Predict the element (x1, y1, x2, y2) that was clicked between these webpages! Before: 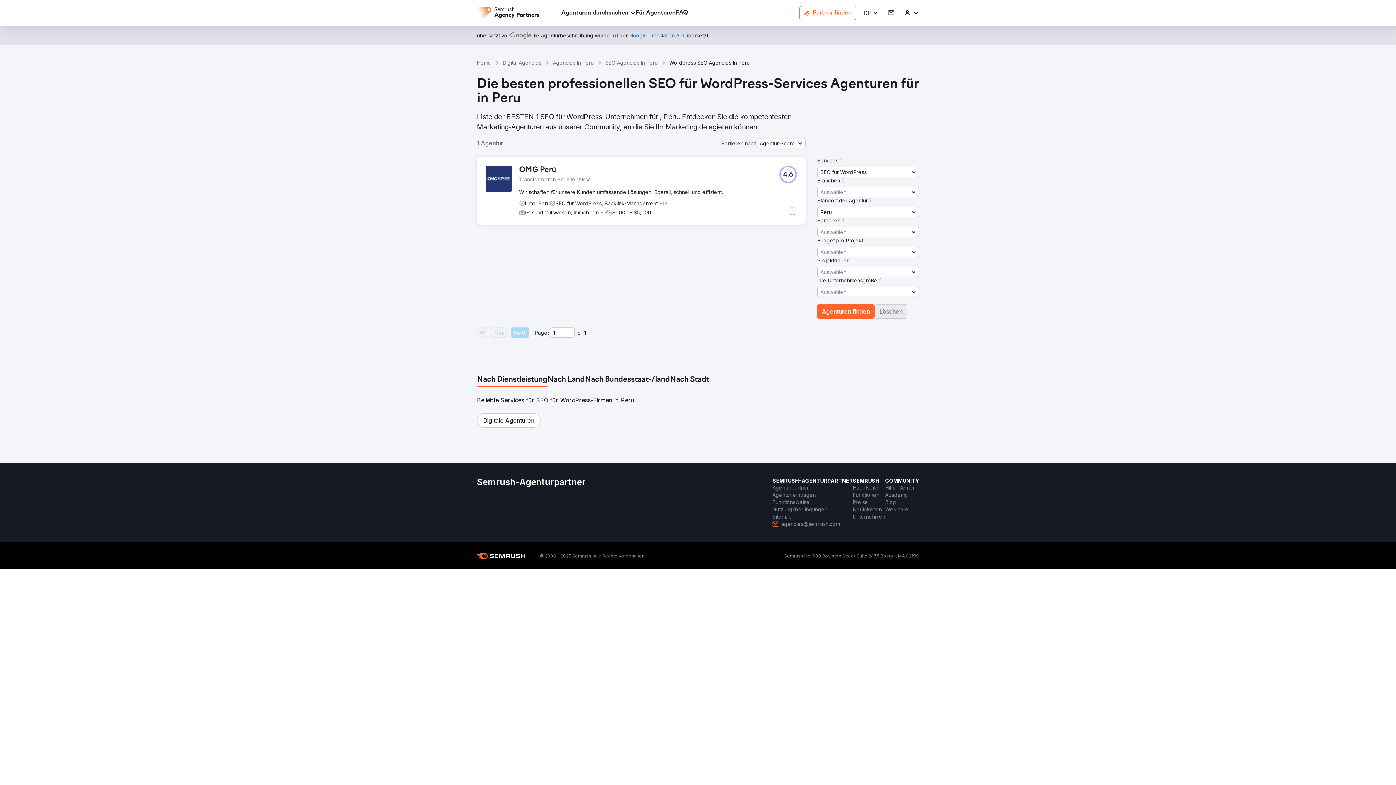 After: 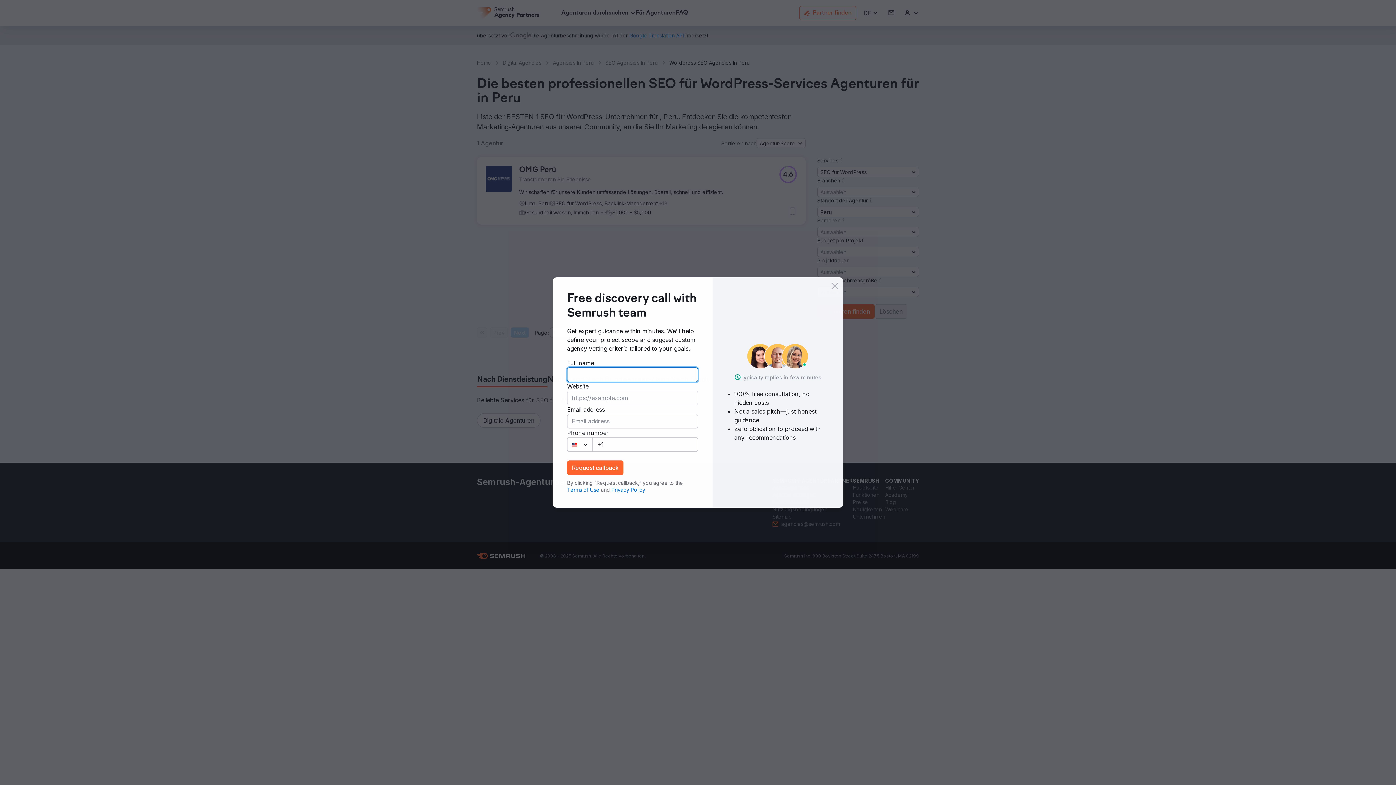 Action: bbox: (868, 197, 873, 203)